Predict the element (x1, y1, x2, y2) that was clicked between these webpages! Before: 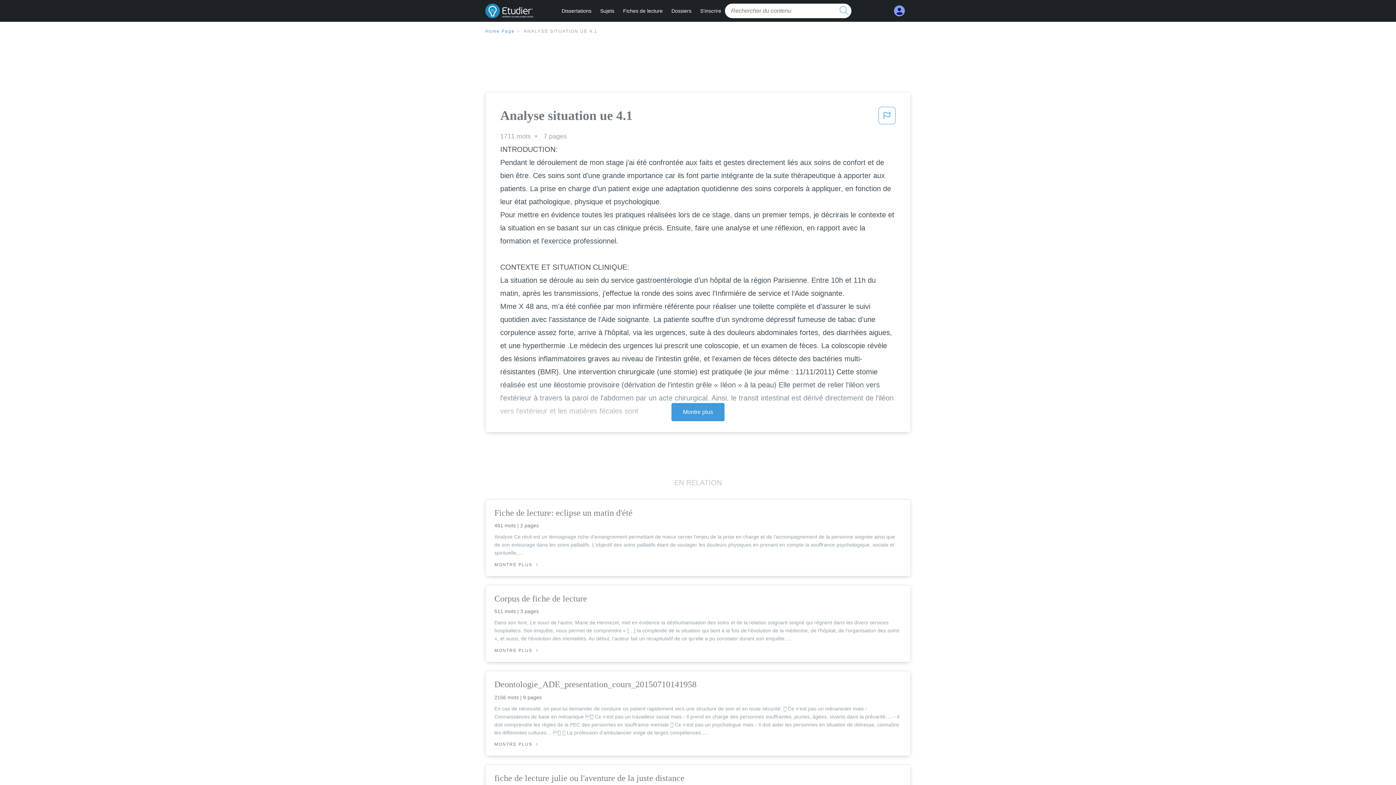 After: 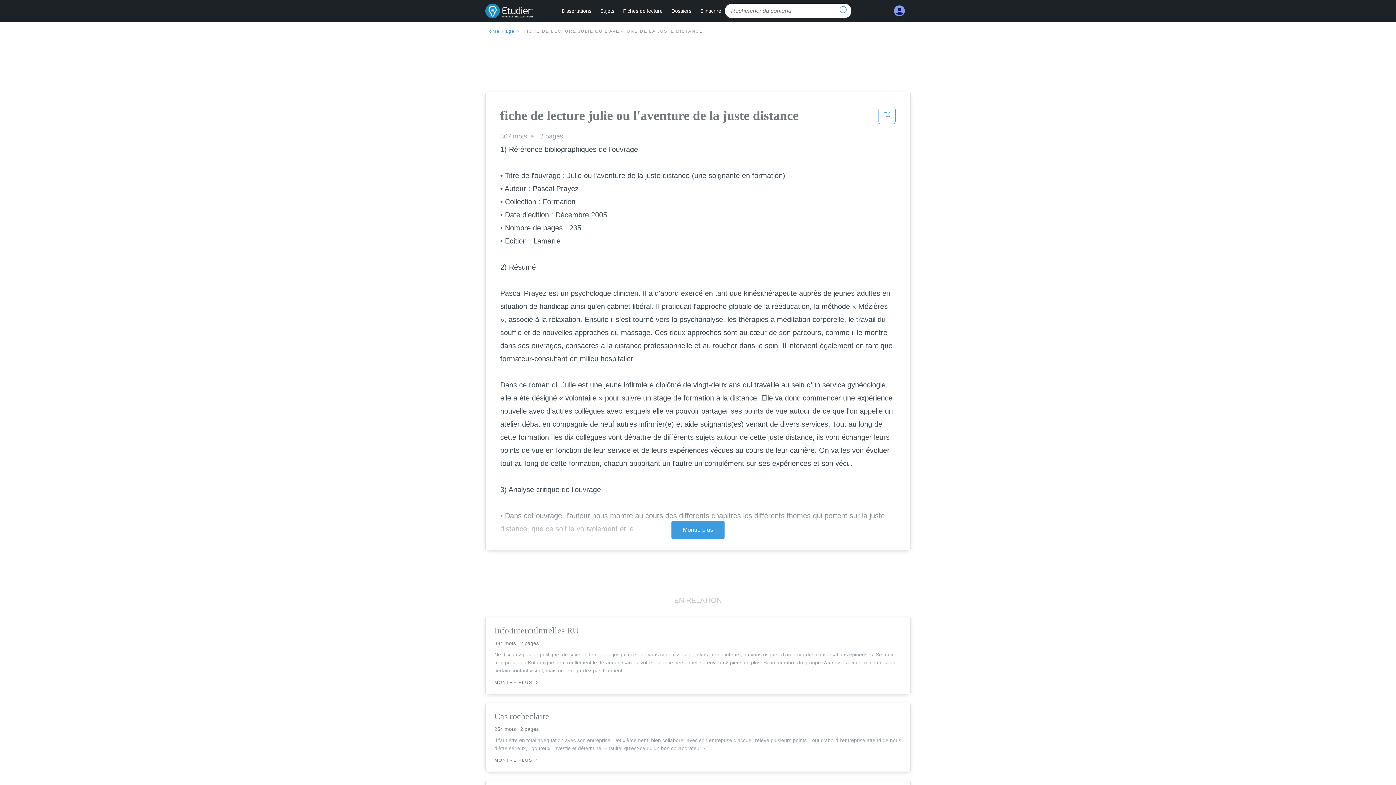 Action: bbox: (494, 772, 901, 784) label: fiche de lecture julie ou l'aventure de la juste distance